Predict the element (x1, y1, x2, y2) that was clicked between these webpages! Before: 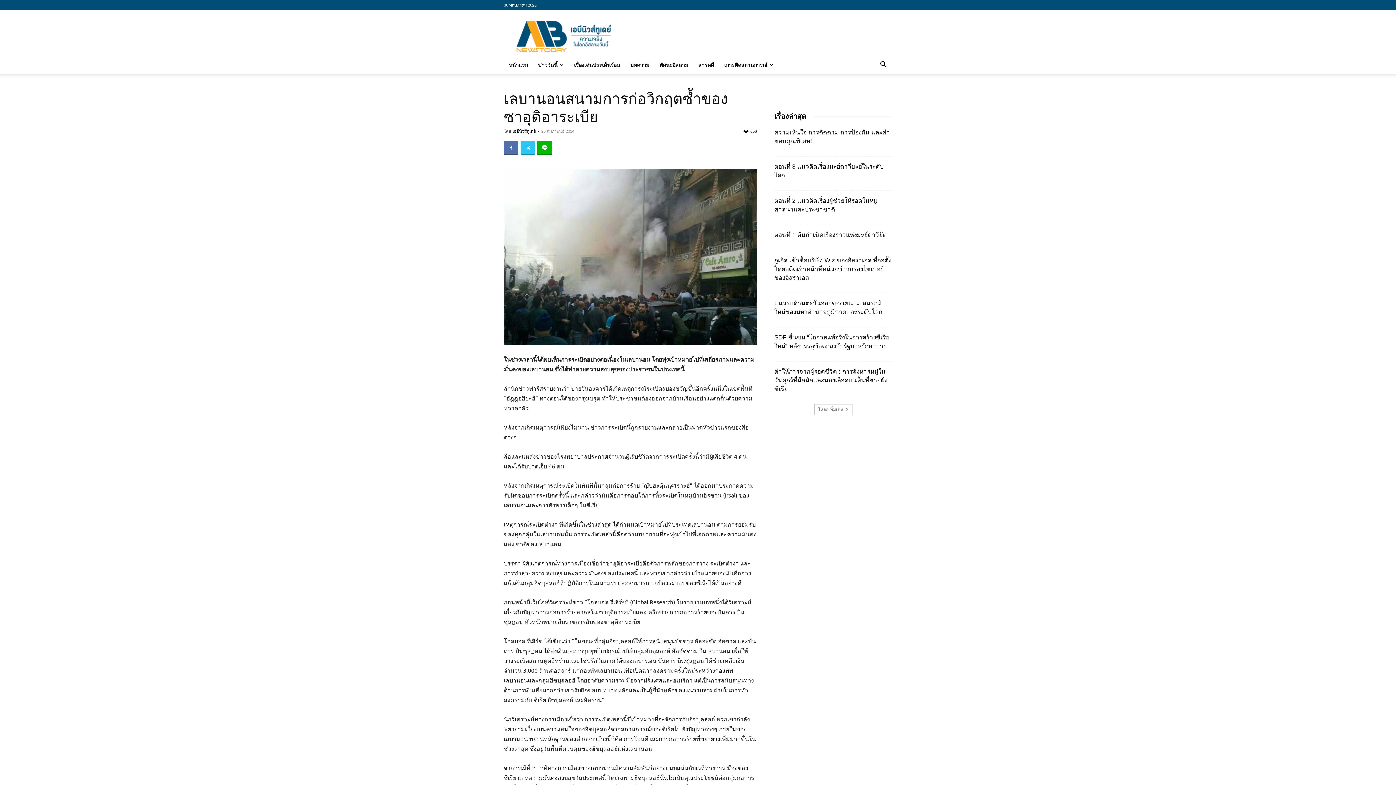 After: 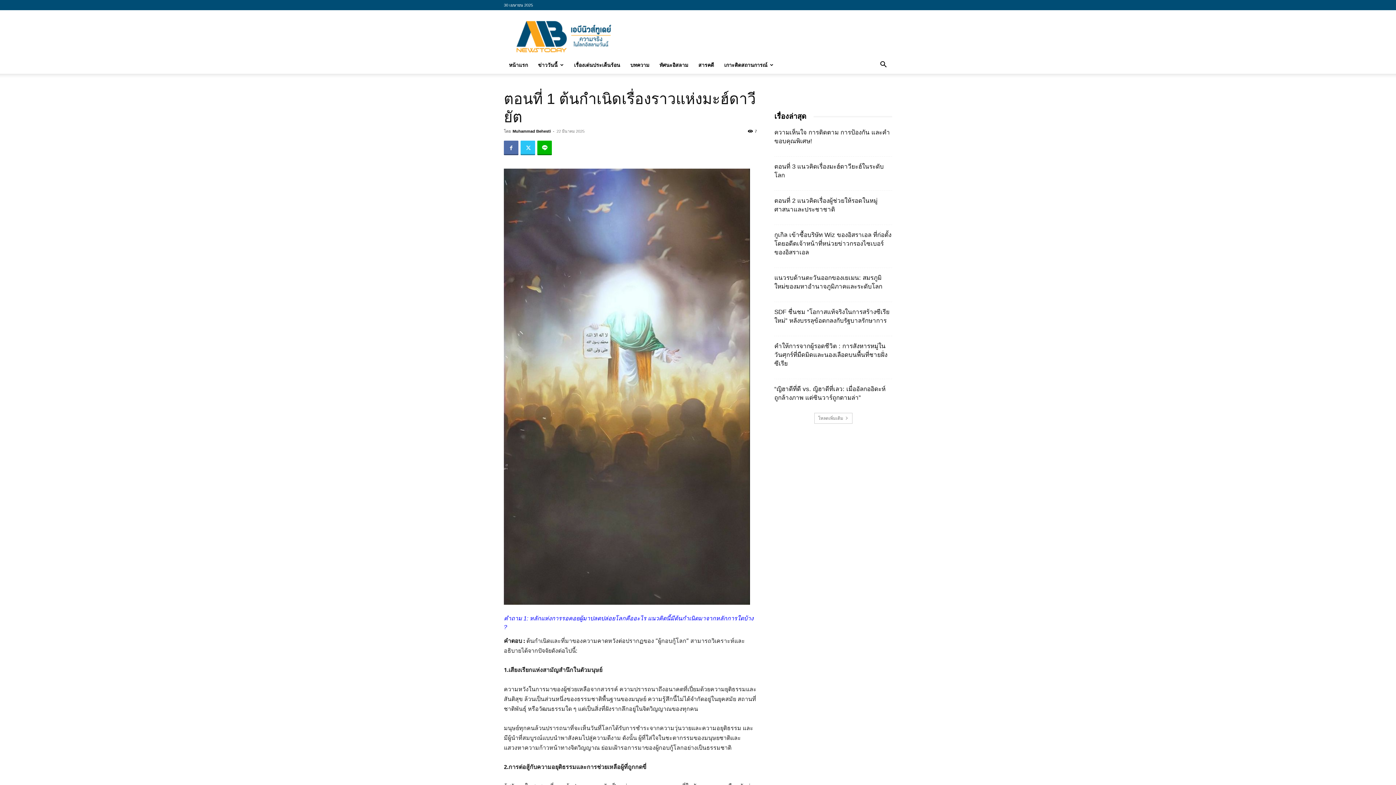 Action: label: ตอนที่ 1 ต้นกำเนิดเรื่องราวแห่งมะฮ์ดาวียัต bbox: (774, 231, 886, 238)